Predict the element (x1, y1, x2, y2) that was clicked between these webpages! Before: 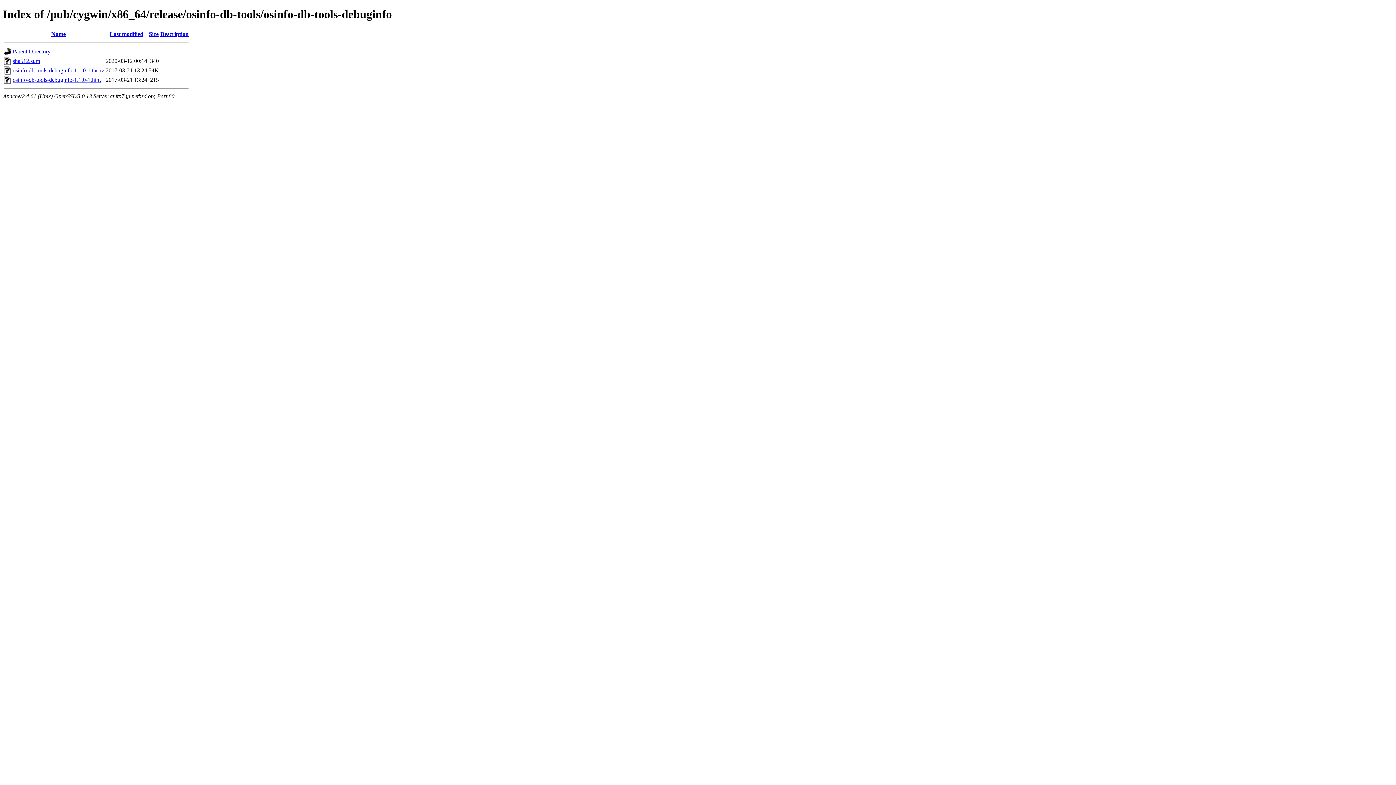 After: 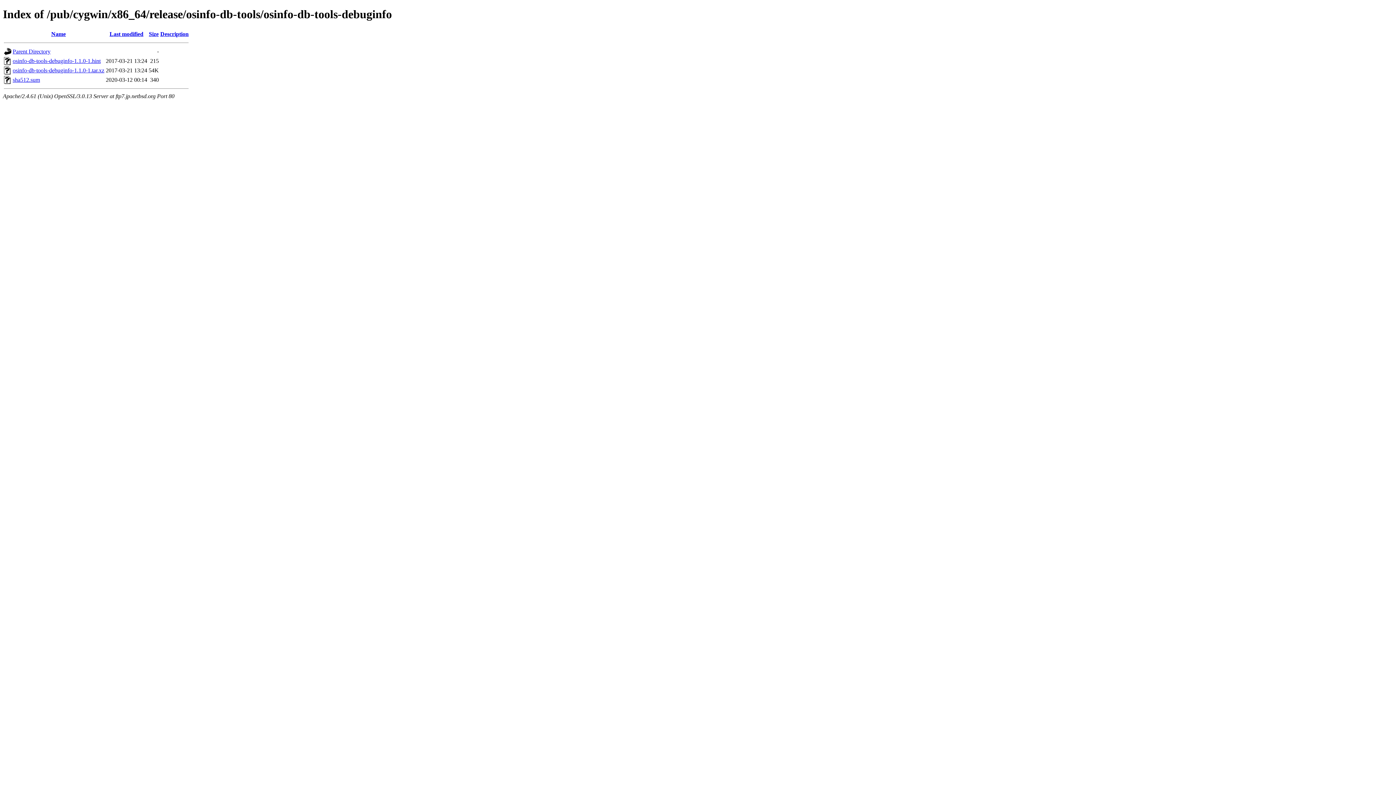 Action: label: Name bbox: (51, 30, 65, 37)